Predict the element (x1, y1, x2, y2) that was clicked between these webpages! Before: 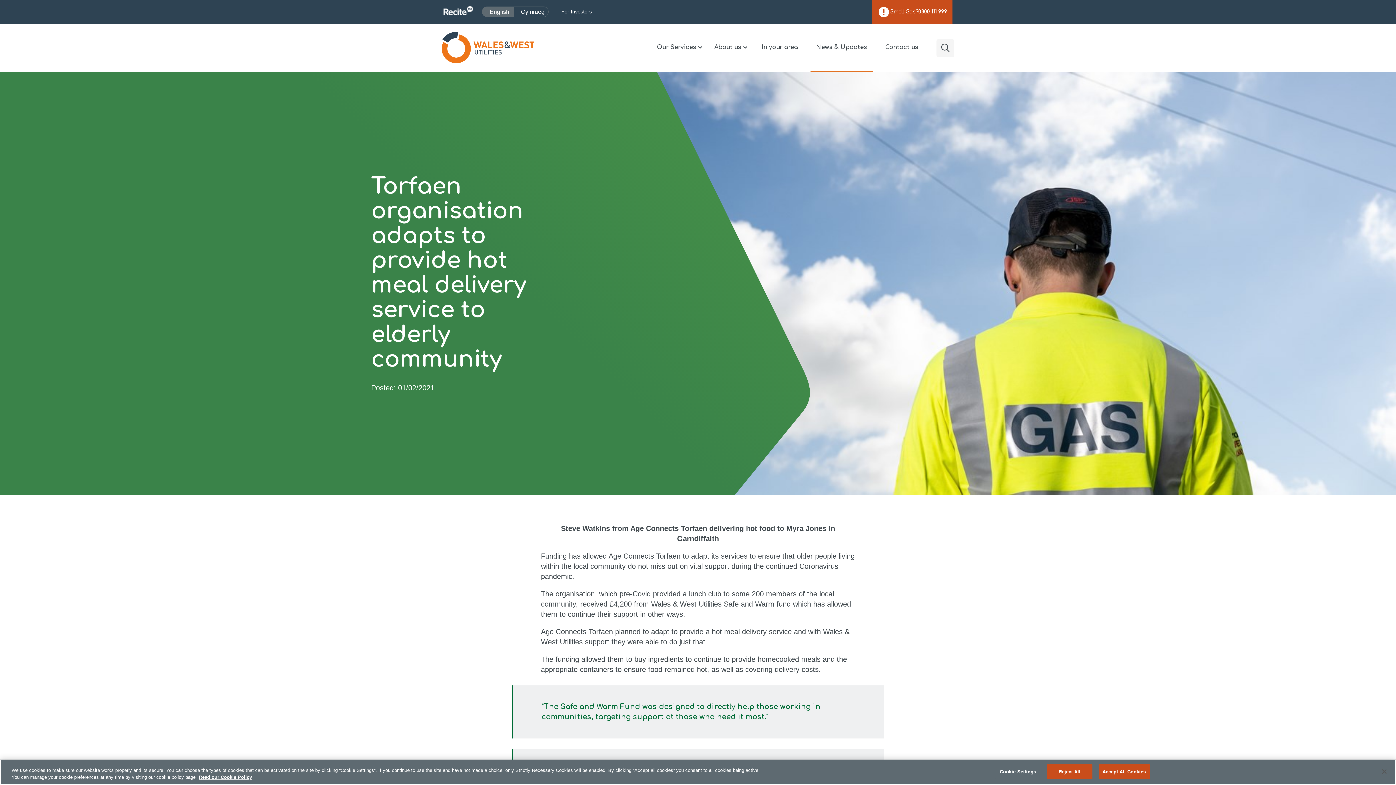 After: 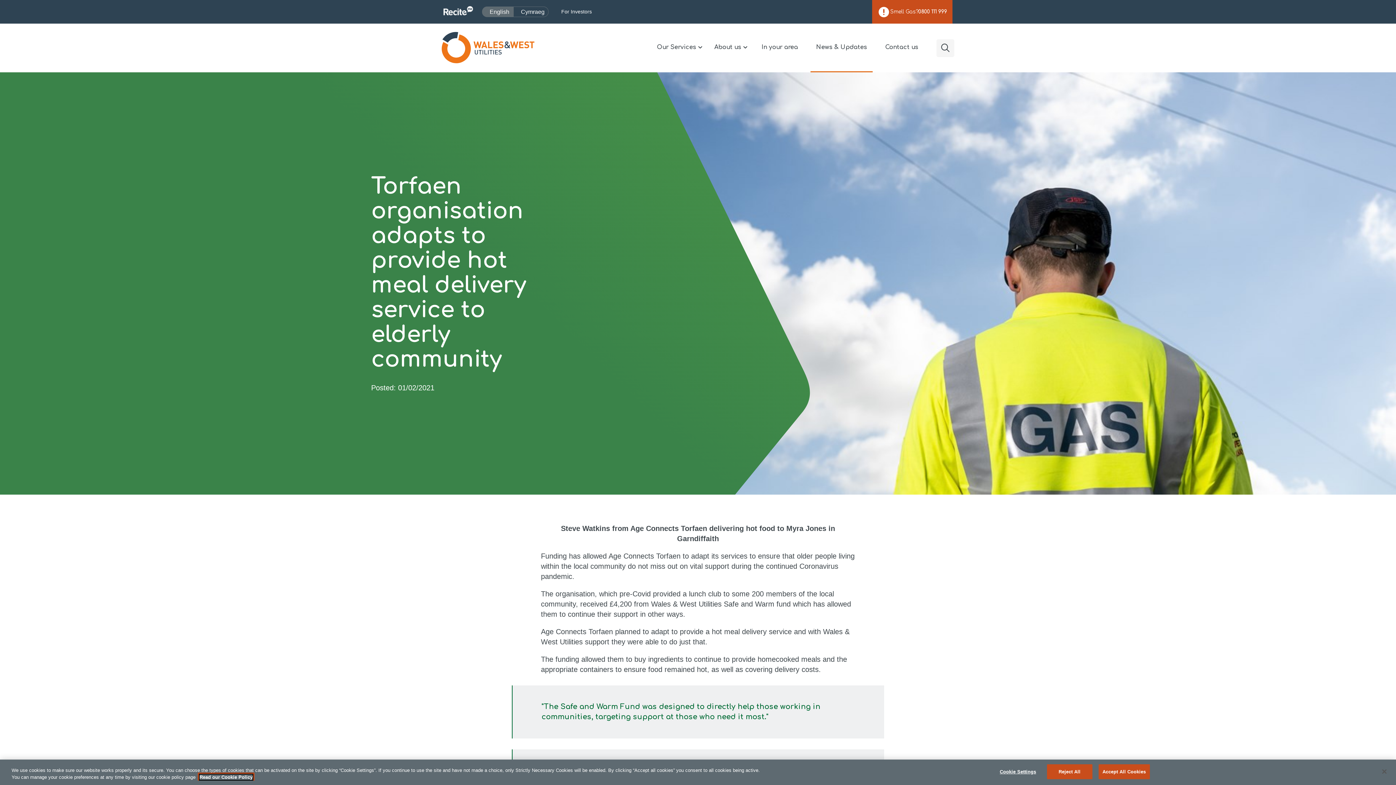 Action: label: More information about your privacy, opens in a new tab bbox: (198, 774, 252, 780)